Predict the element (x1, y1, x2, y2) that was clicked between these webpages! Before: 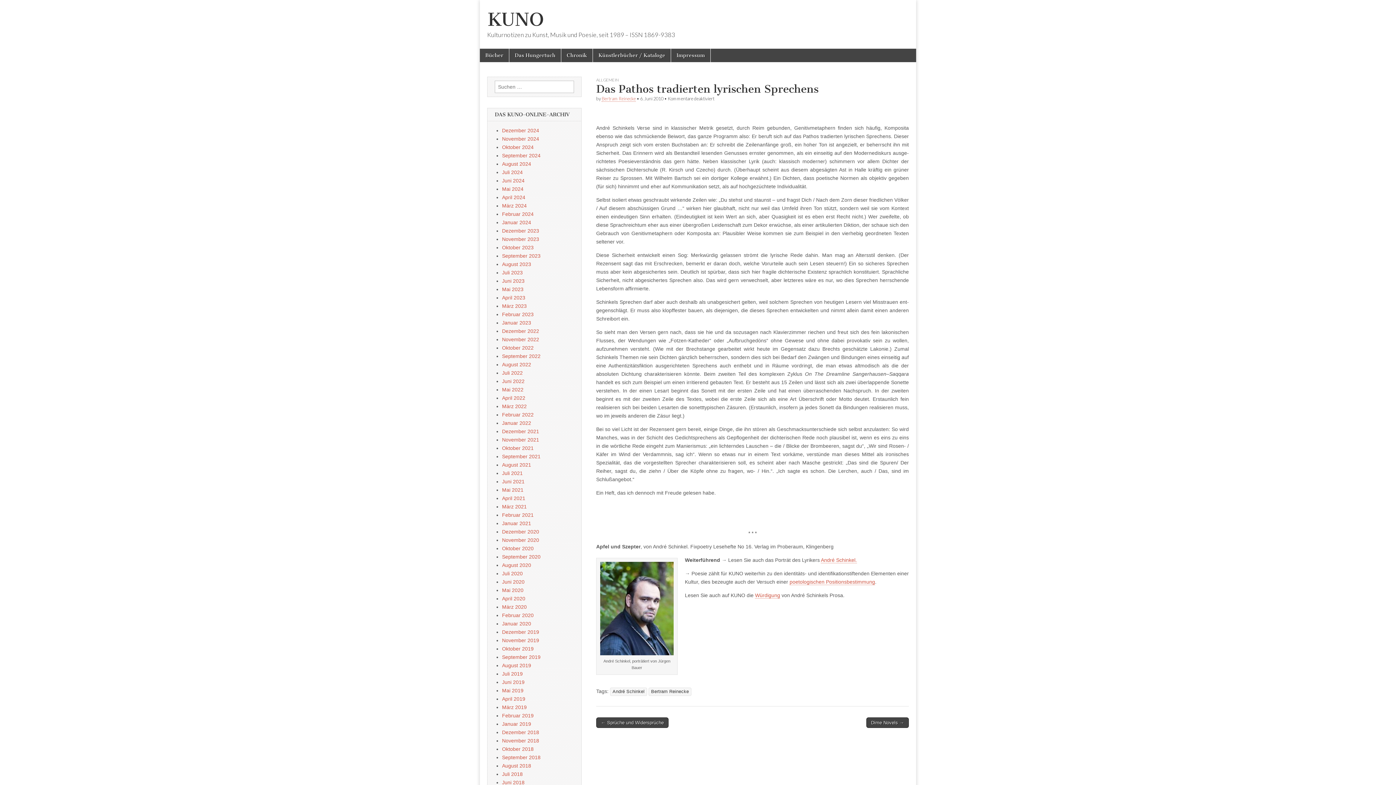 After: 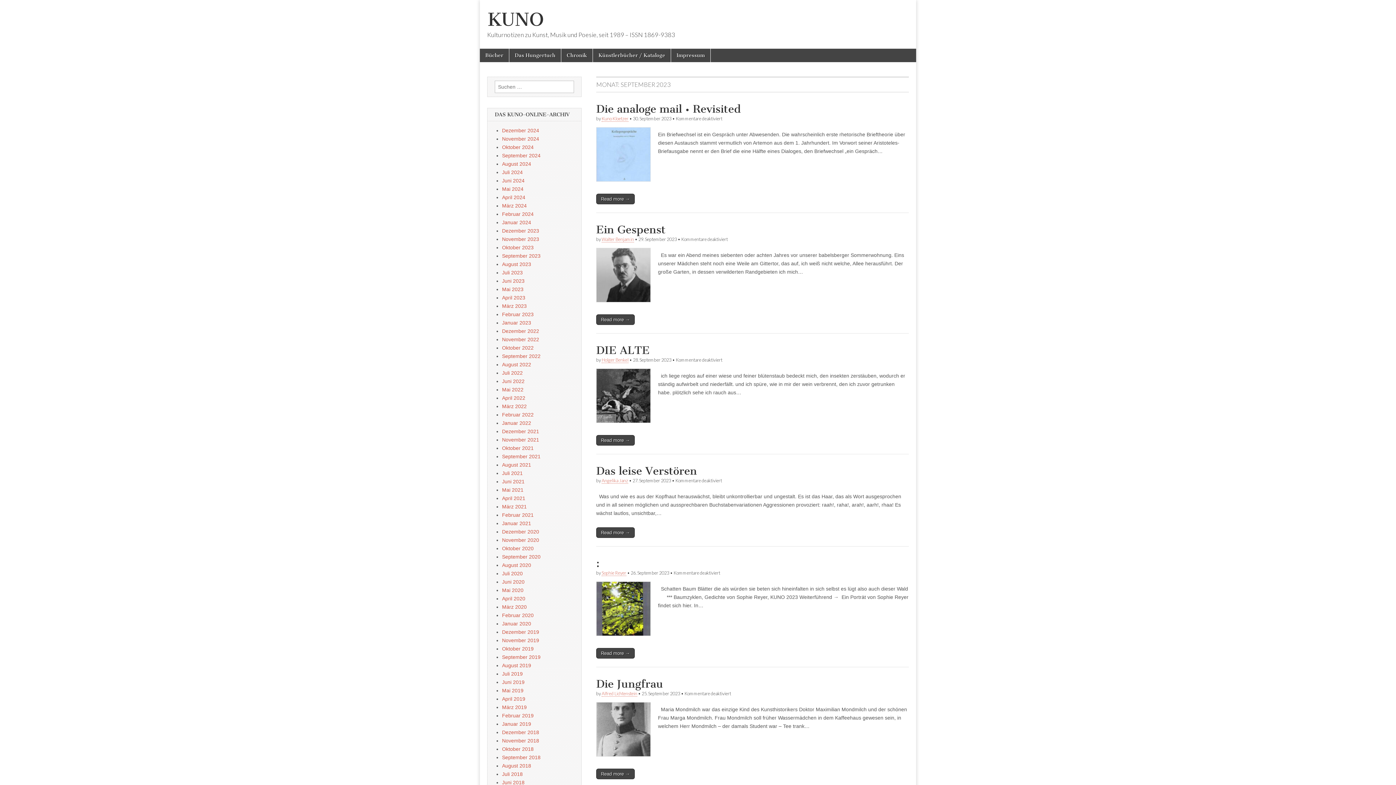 Action: bbox: (502, 253, 540, 258) label: September 2023